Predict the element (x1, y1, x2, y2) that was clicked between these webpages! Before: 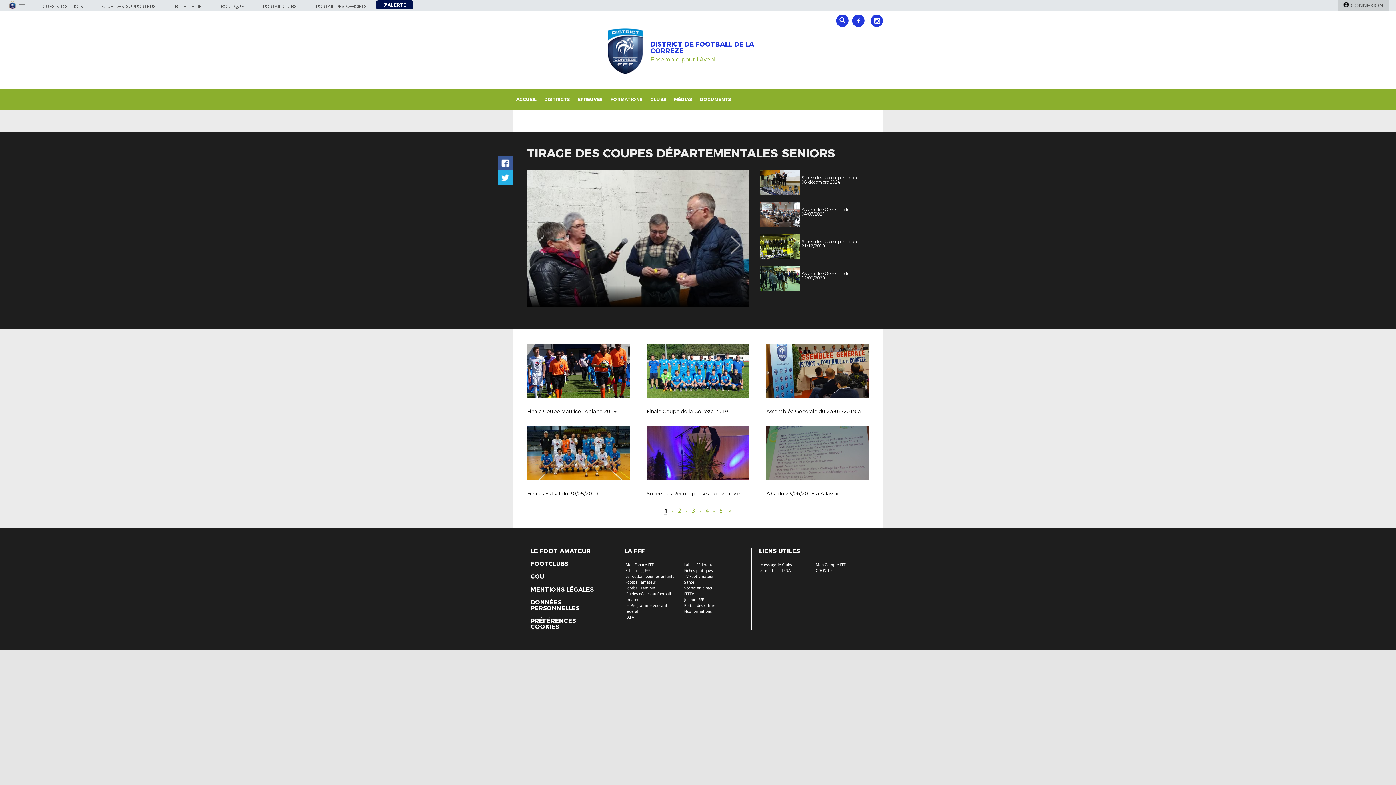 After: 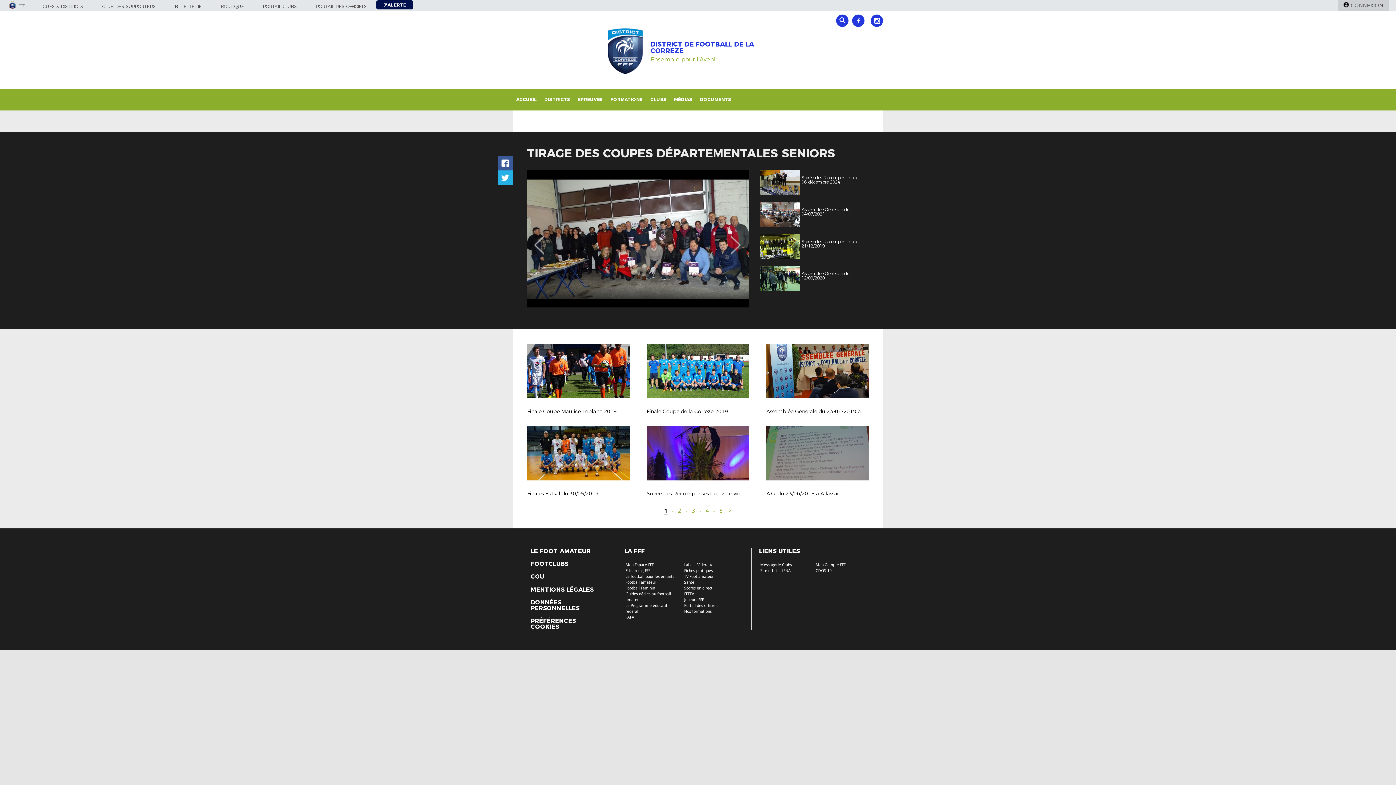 Action: bbox: (39, 4, 83, 8) label: LIGUES & DISTRICTS